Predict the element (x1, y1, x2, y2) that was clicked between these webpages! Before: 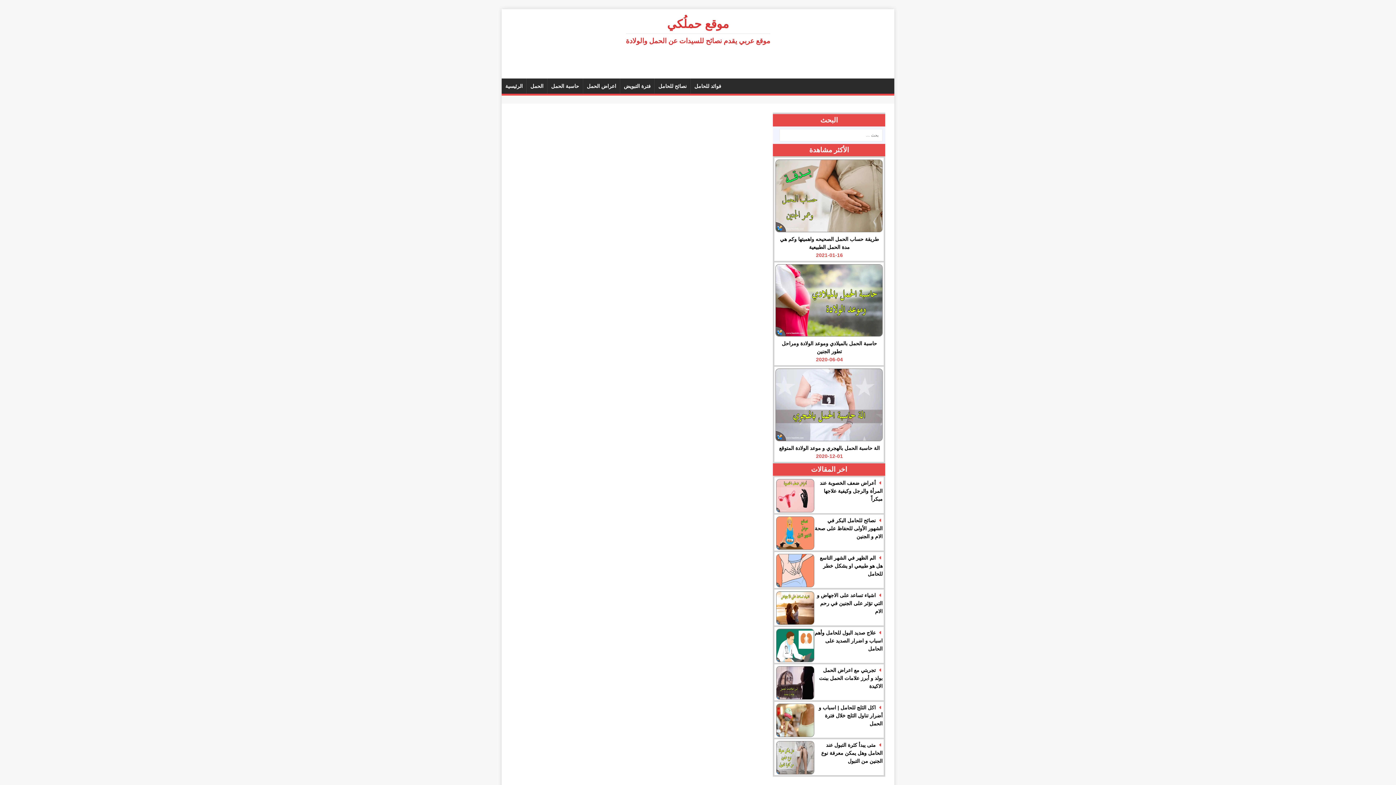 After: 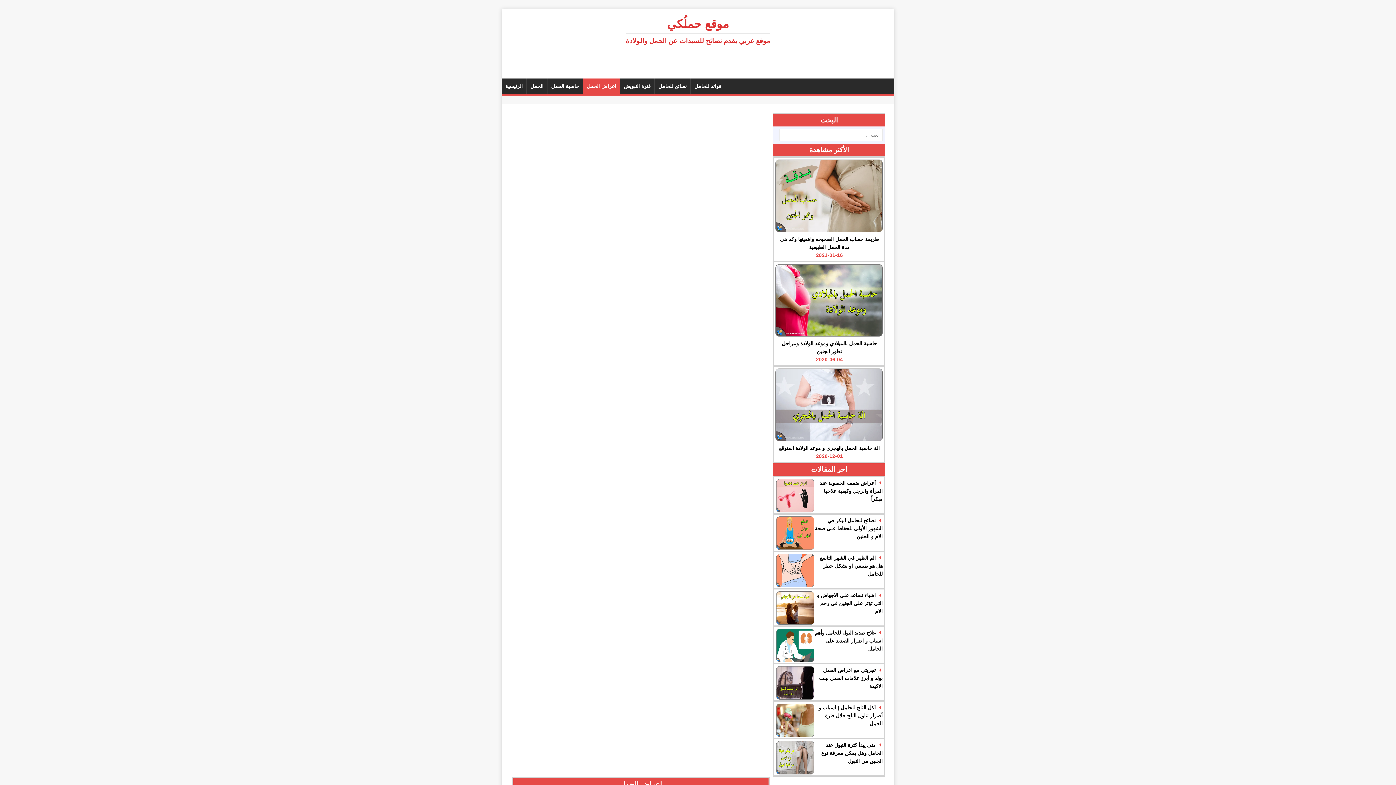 Action: bbox: (582, 78, 620, 93) label: اعراض الحمل